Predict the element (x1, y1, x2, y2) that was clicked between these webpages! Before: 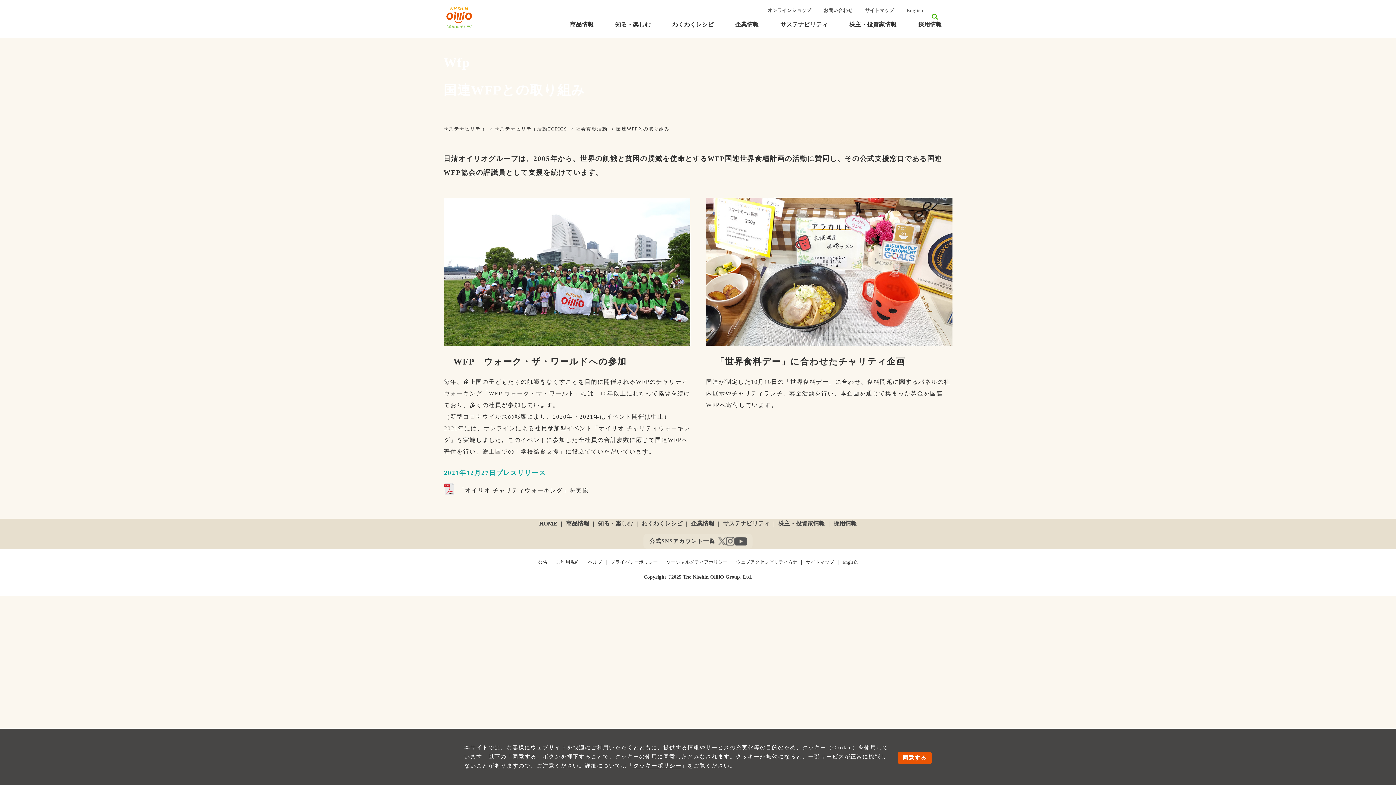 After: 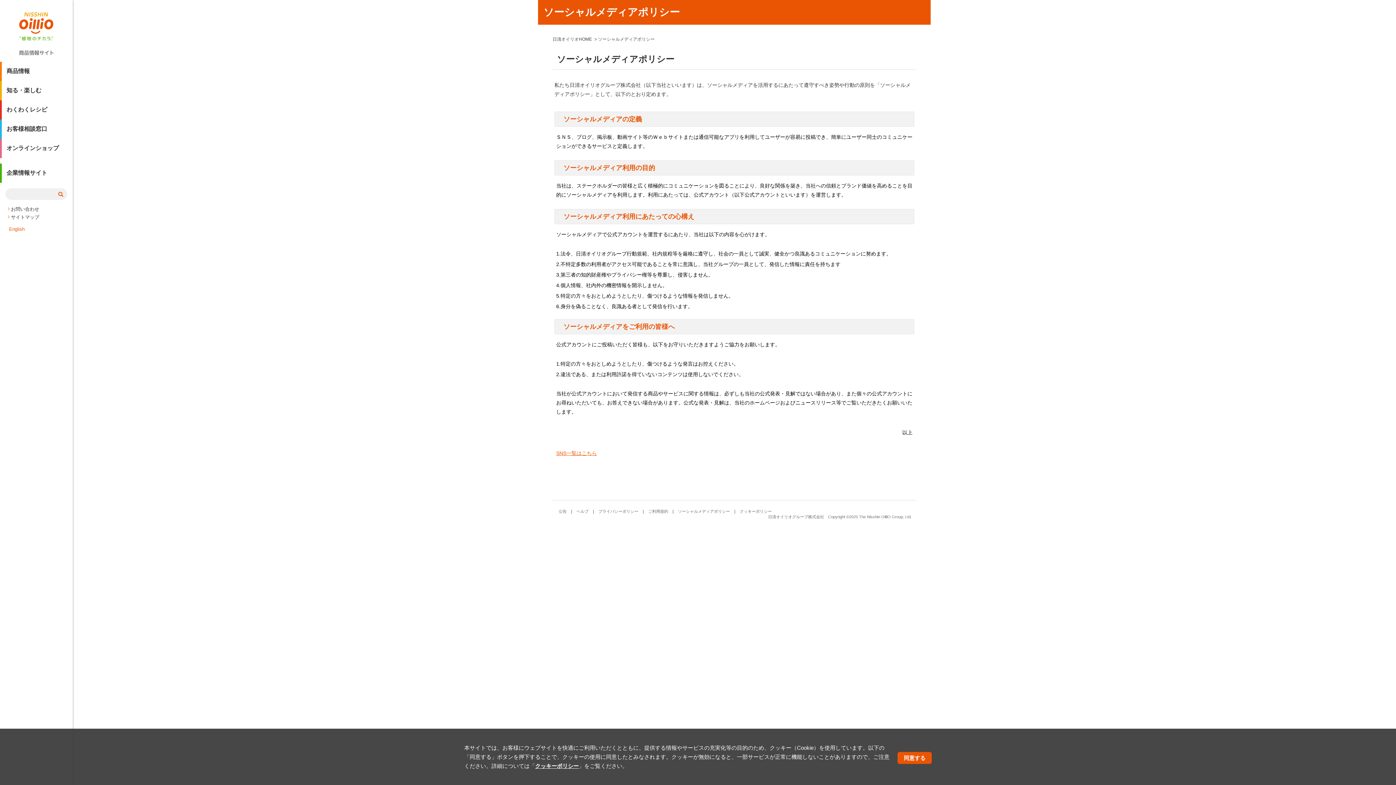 Action: bbox: (666, 558, 727, 566) label: ソーシャルメディアポリシー